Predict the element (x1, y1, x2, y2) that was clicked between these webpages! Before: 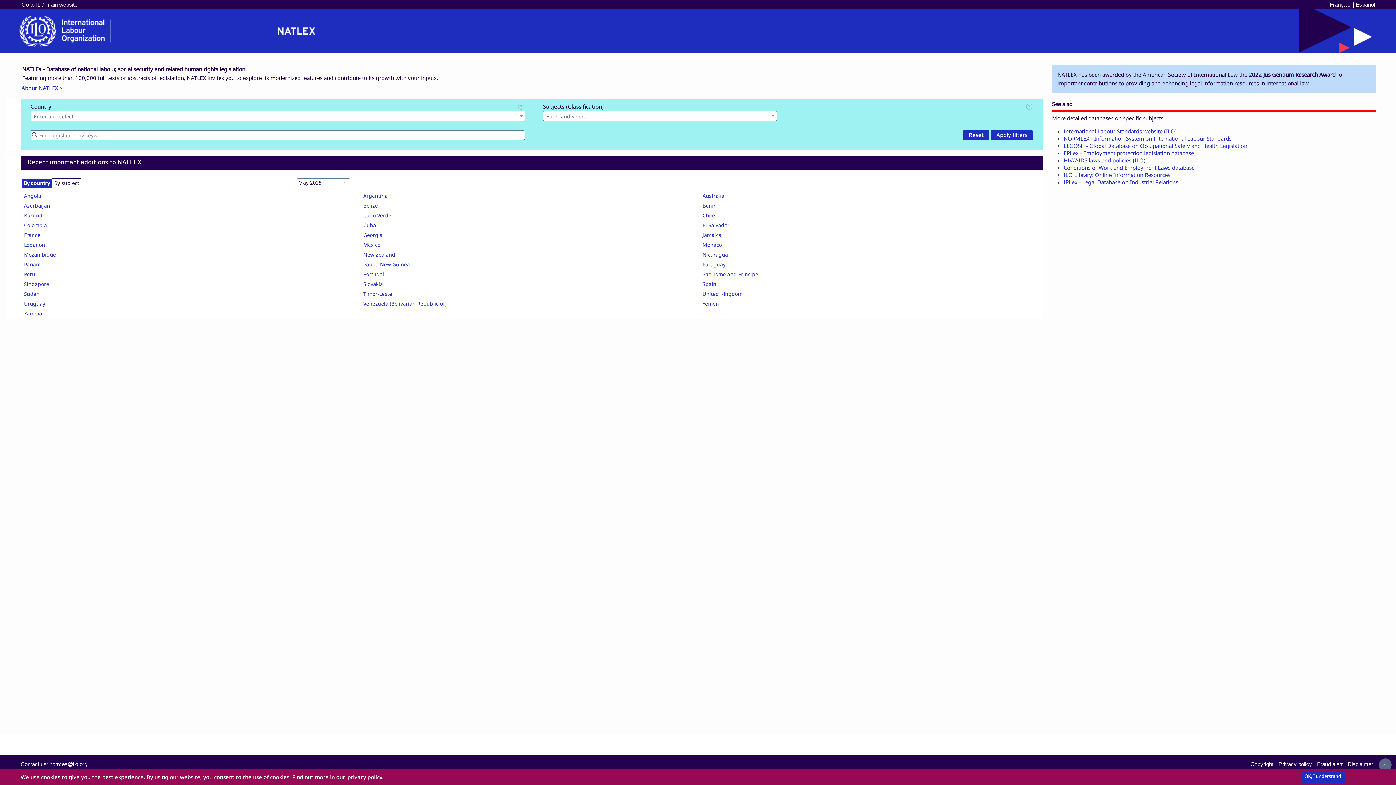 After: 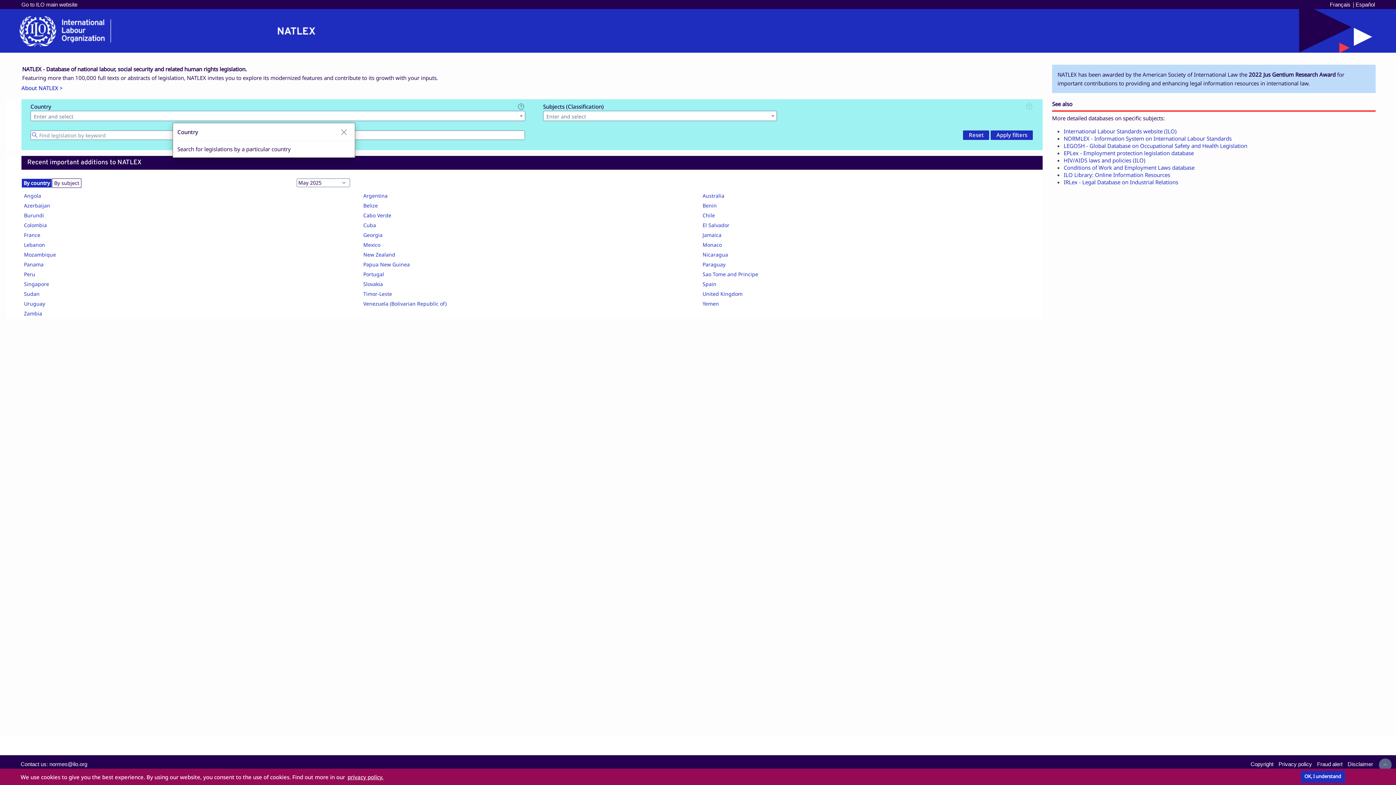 Action: bbox: (516, 102, 525, 110) label: Help for countries